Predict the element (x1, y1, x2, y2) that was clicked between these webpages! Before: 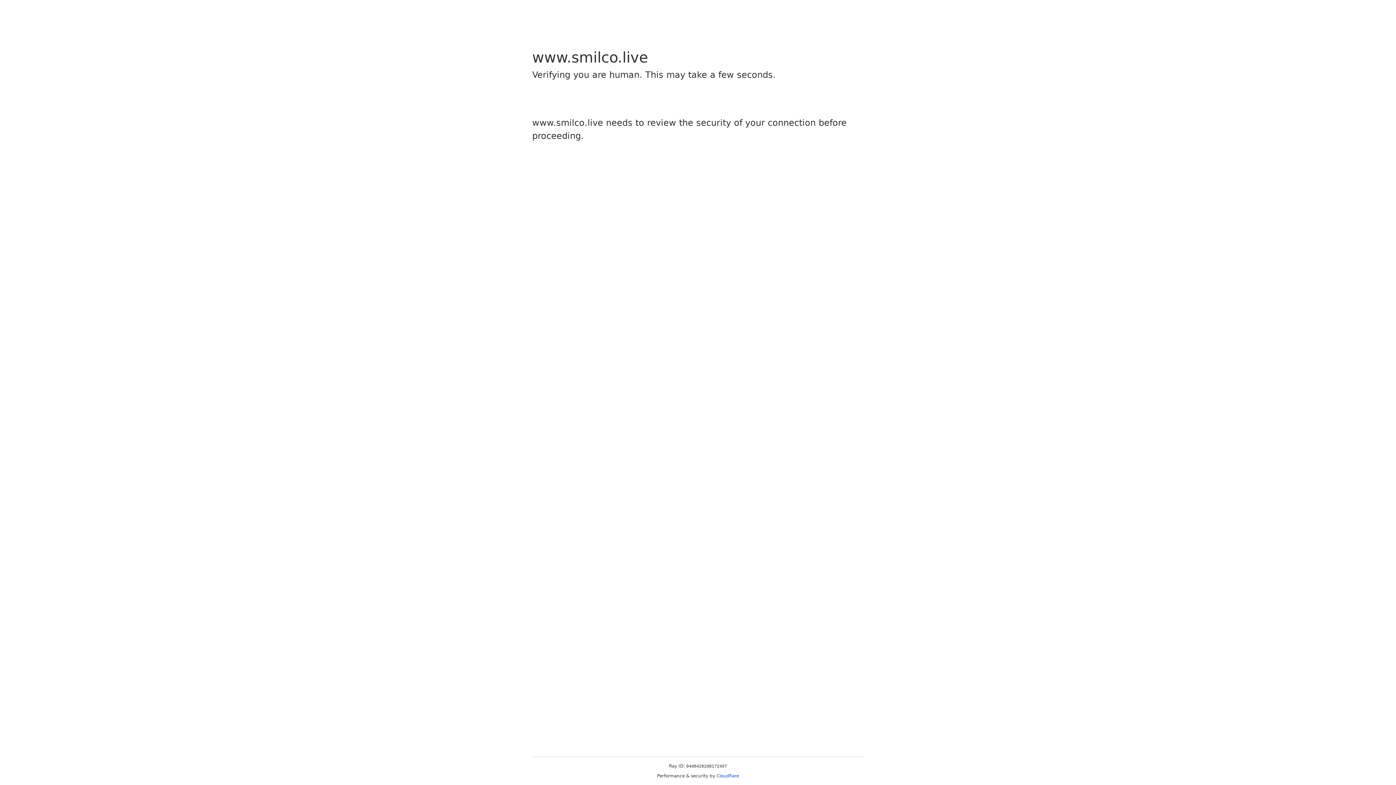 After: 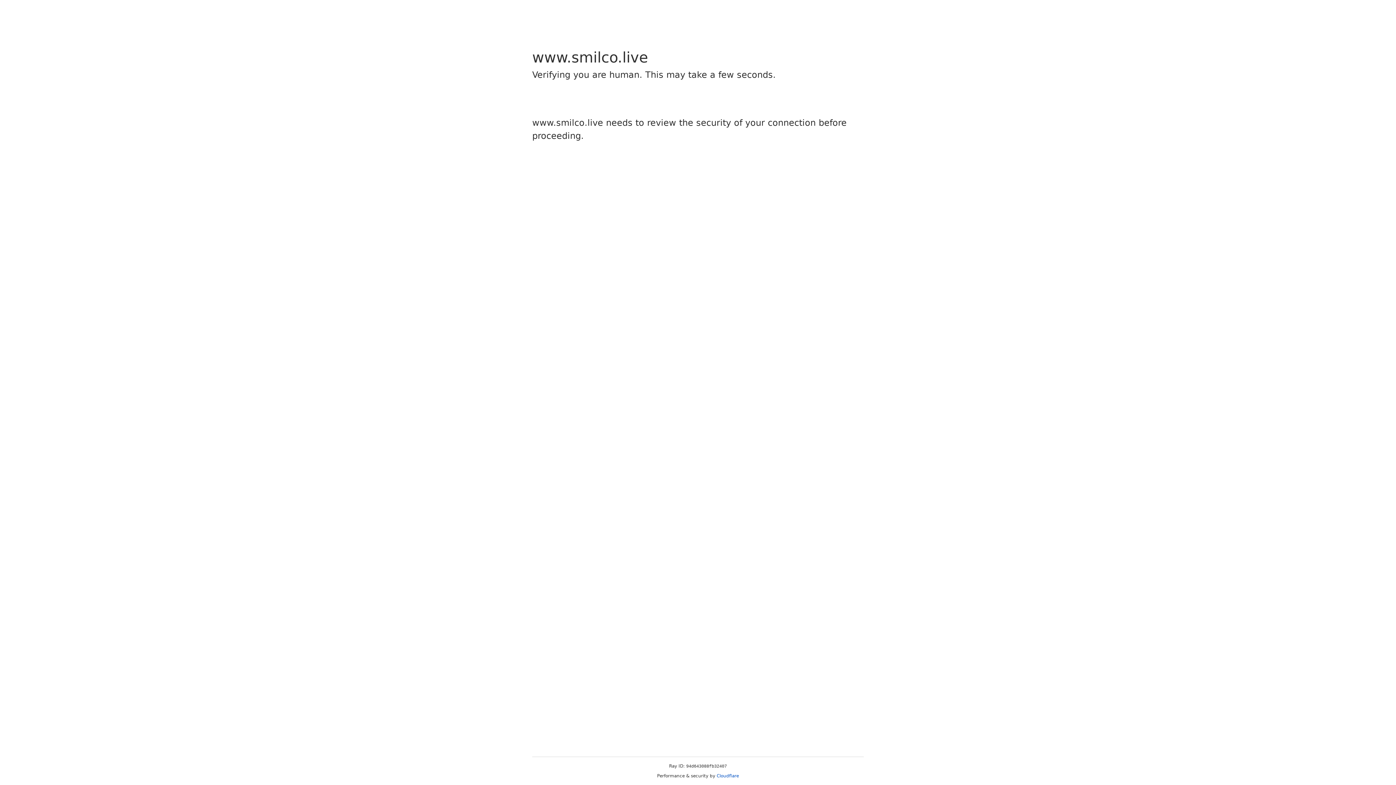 Action: label: Cloudflare bbox: (716, 773, 739, 778)